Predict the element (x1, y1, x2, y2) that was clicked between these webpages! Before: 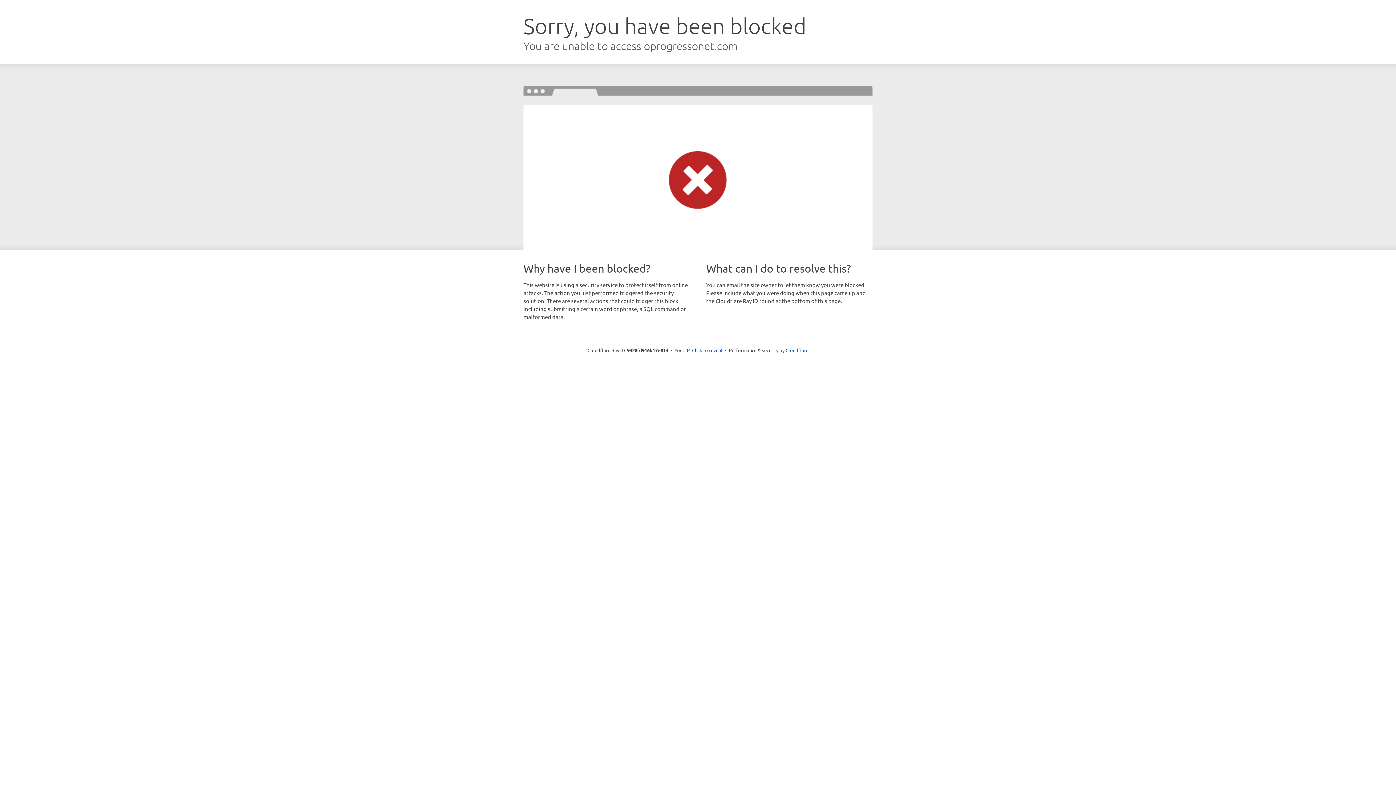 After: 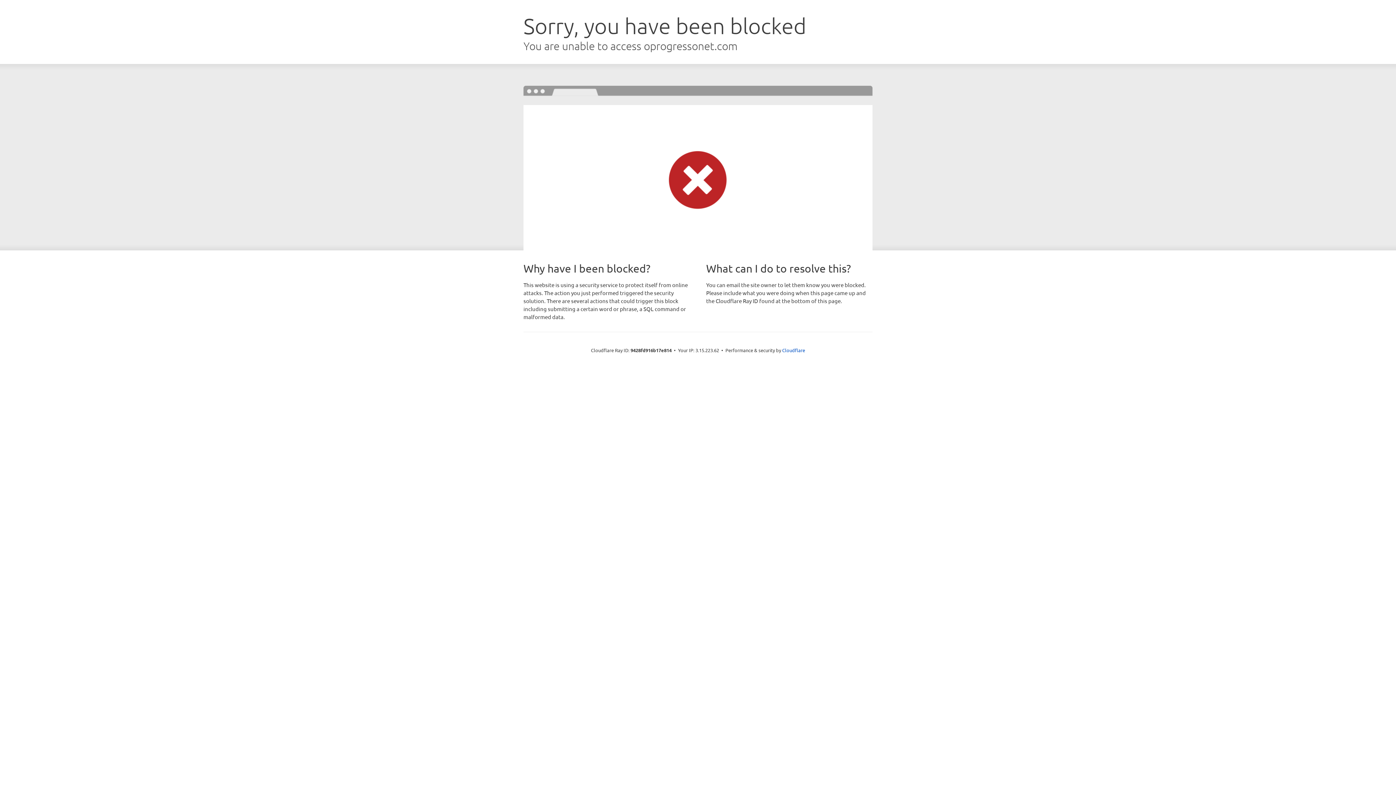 Action: bbox: (692, 346, 722, 353) label: Click to reveal